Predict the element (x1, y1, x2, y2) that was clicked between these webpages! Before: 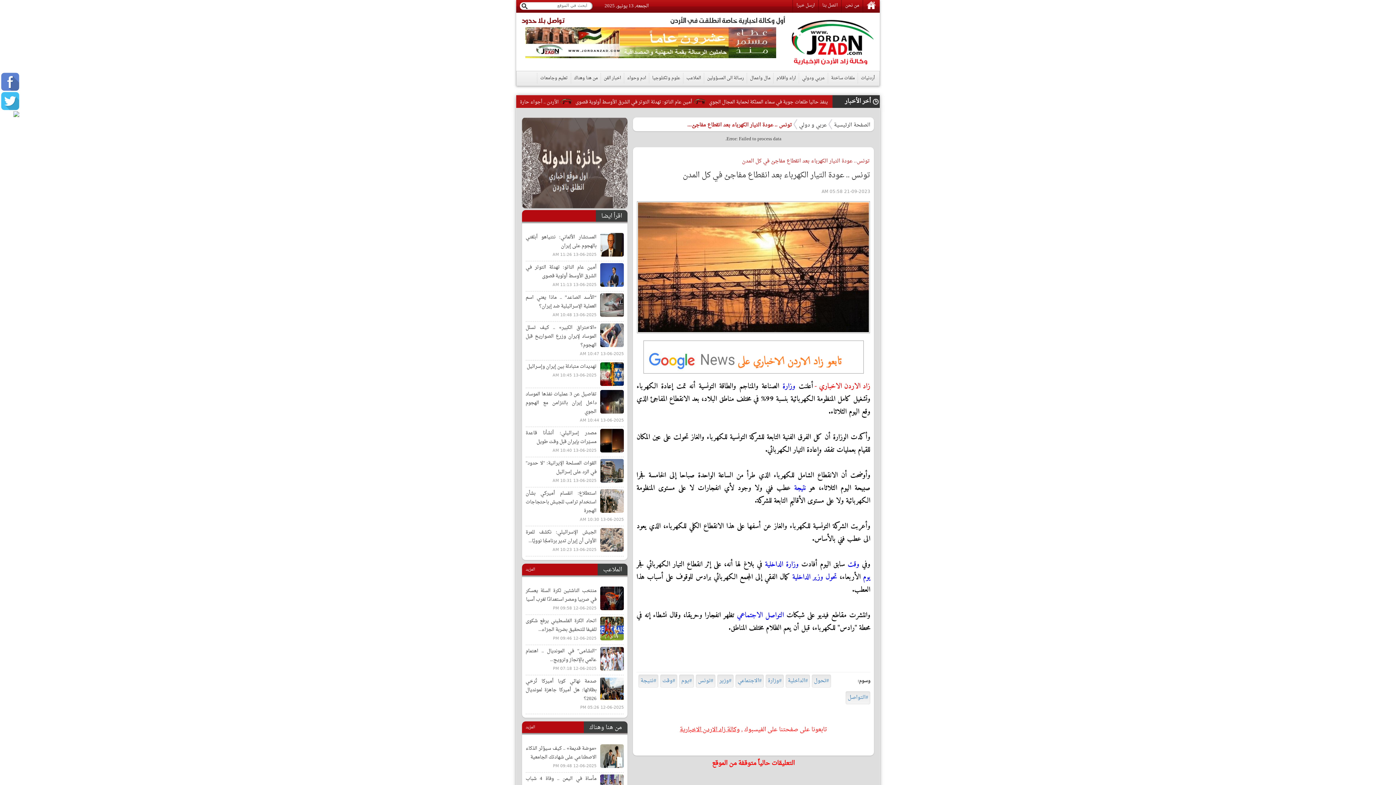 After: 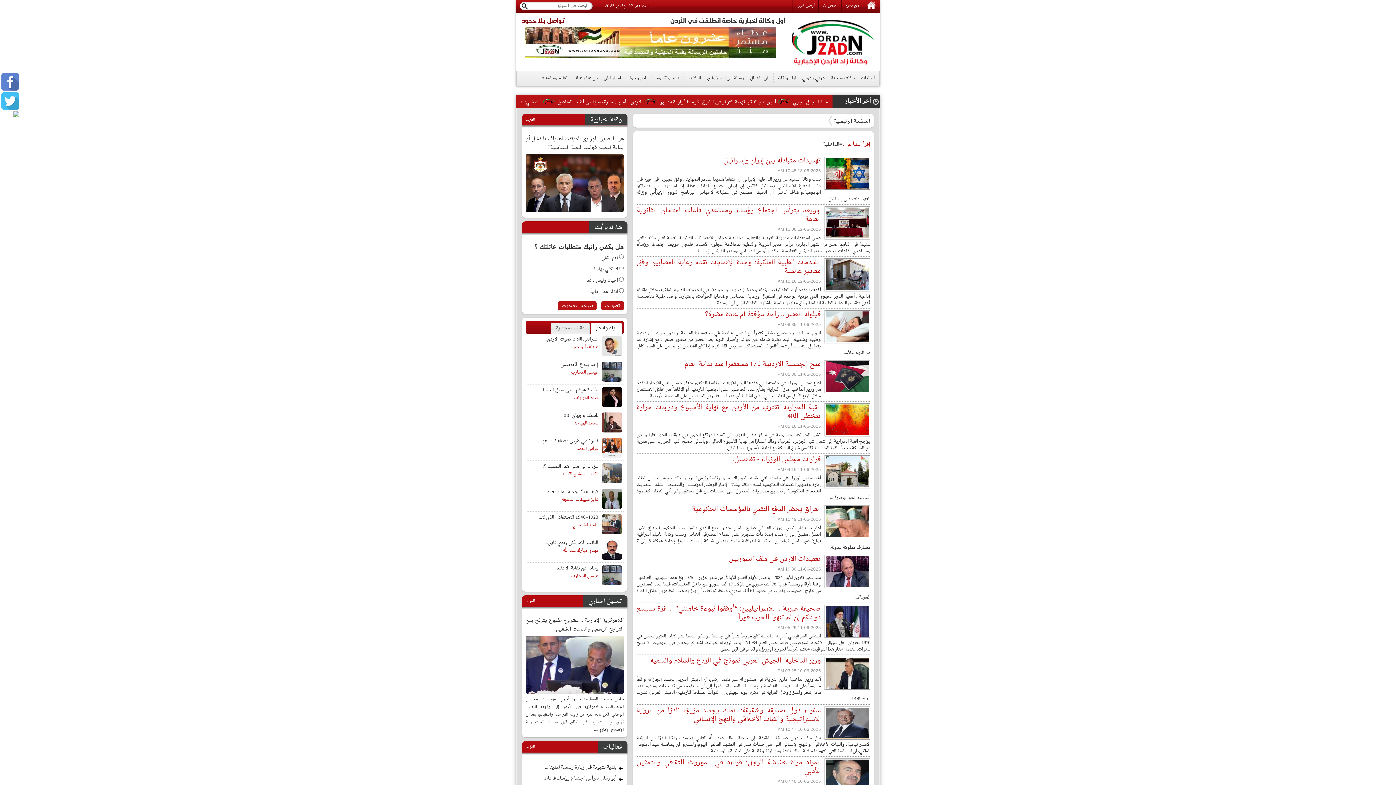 Action: bbox: (765, 558, 783, 571) label: الداخلية